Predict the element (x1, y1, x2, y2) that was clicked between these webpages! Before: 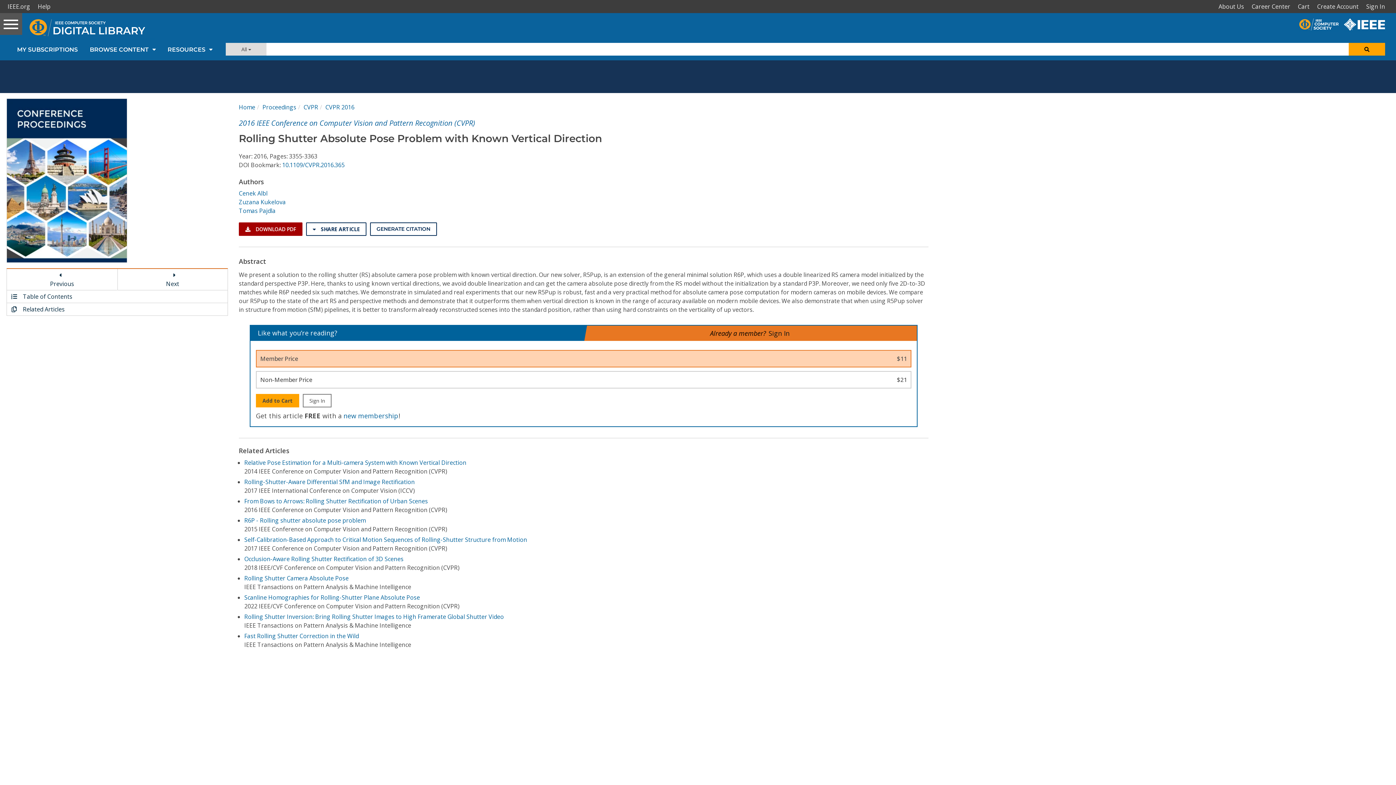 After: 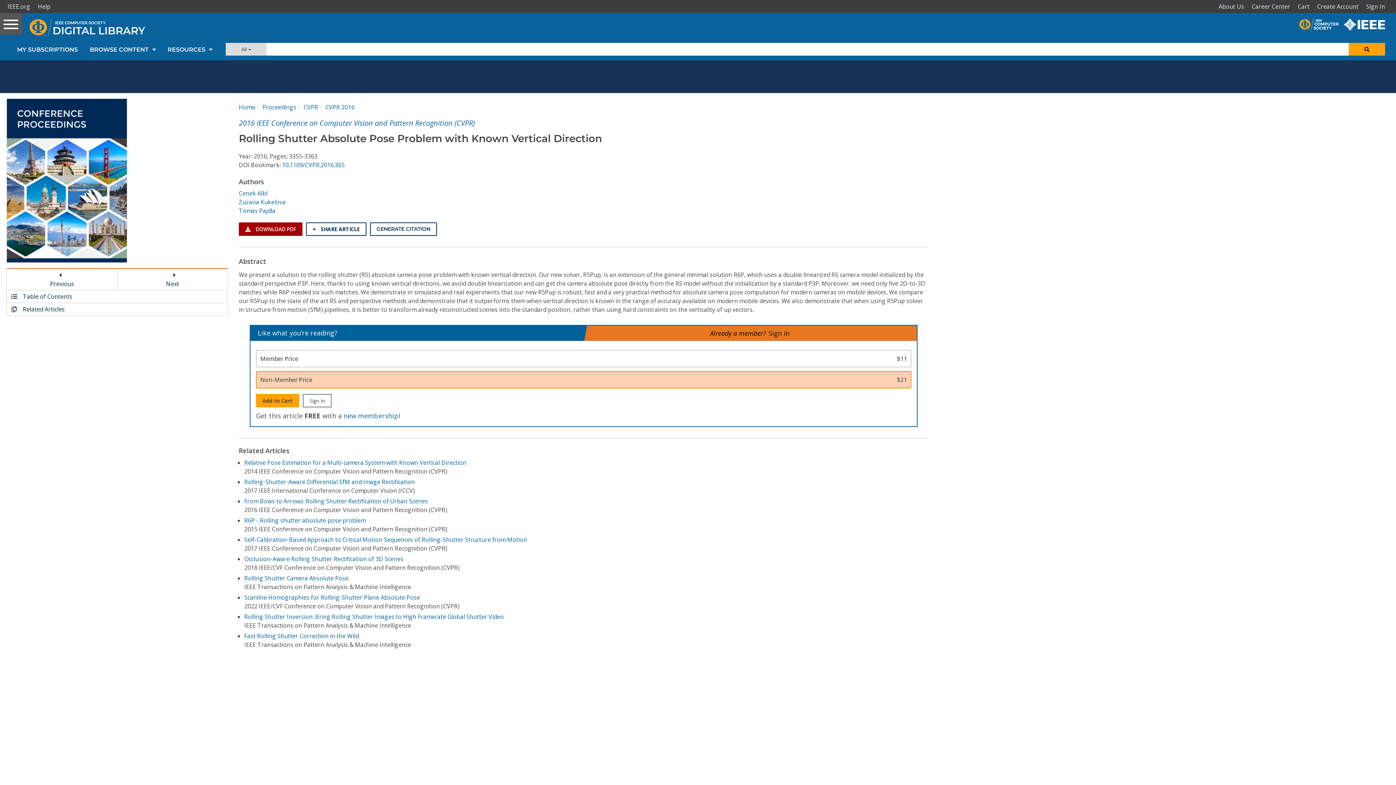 Action: label: Non-Member Price
$21 bbox: (255, 371, 911, 388)